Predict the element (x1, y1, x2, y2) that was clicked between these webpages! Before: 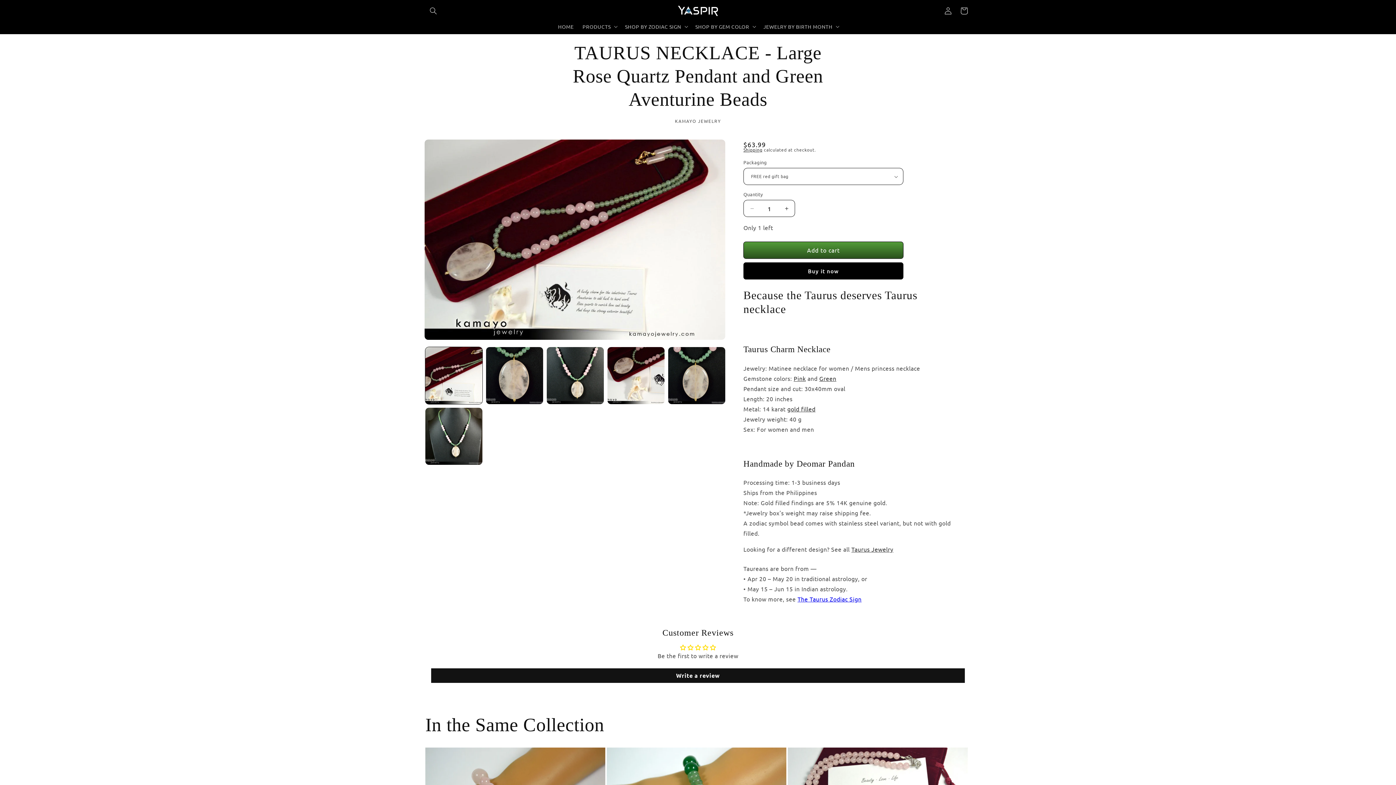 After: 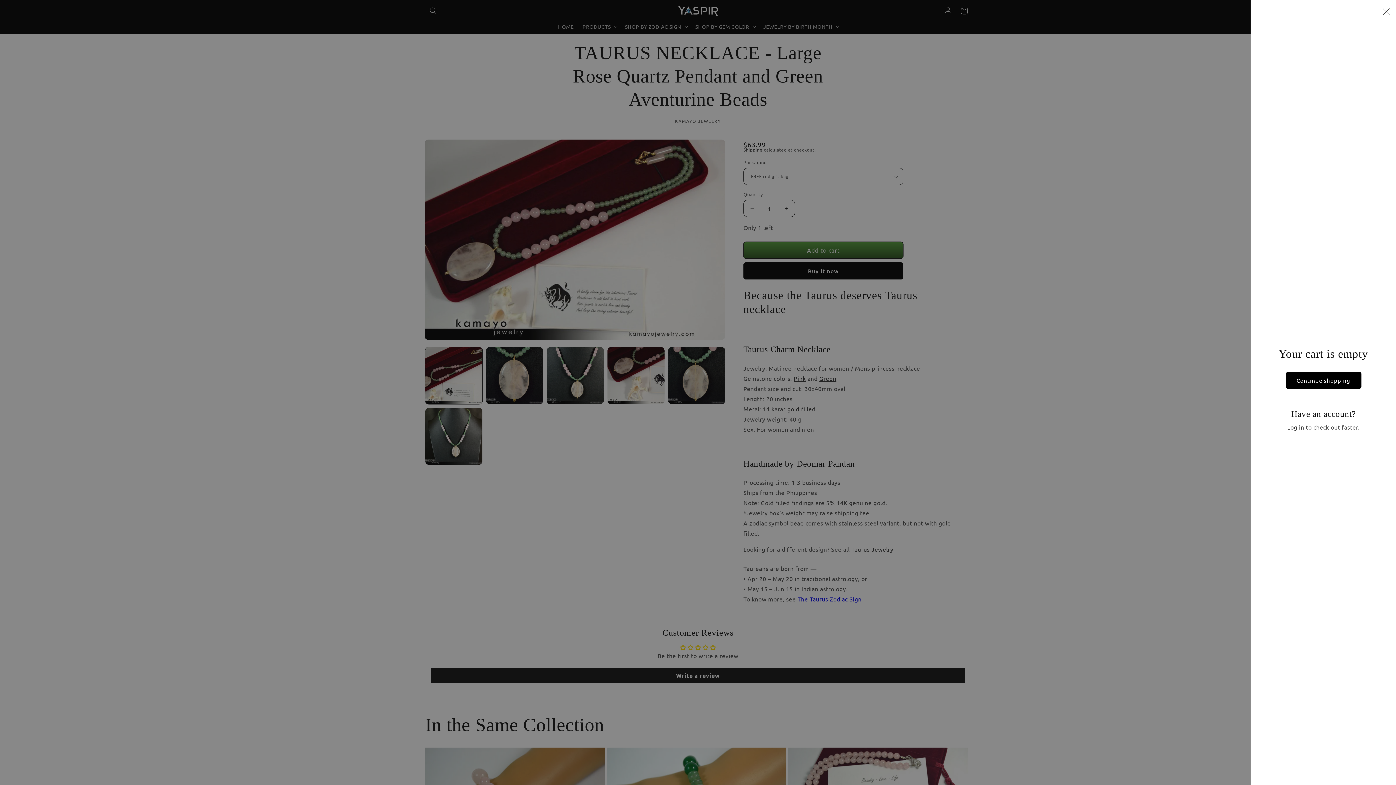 Action: label: Cart bbox: (956, 2, 972, 18)